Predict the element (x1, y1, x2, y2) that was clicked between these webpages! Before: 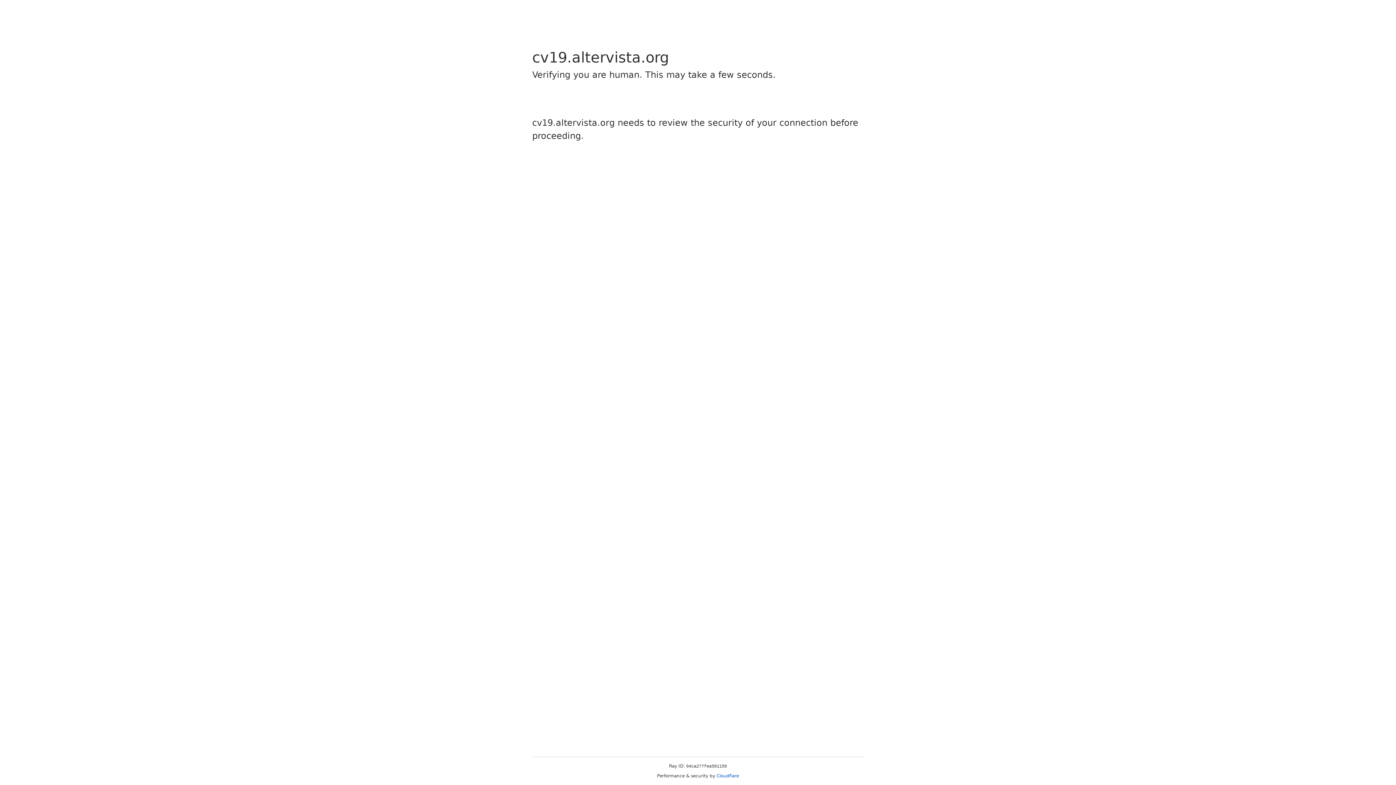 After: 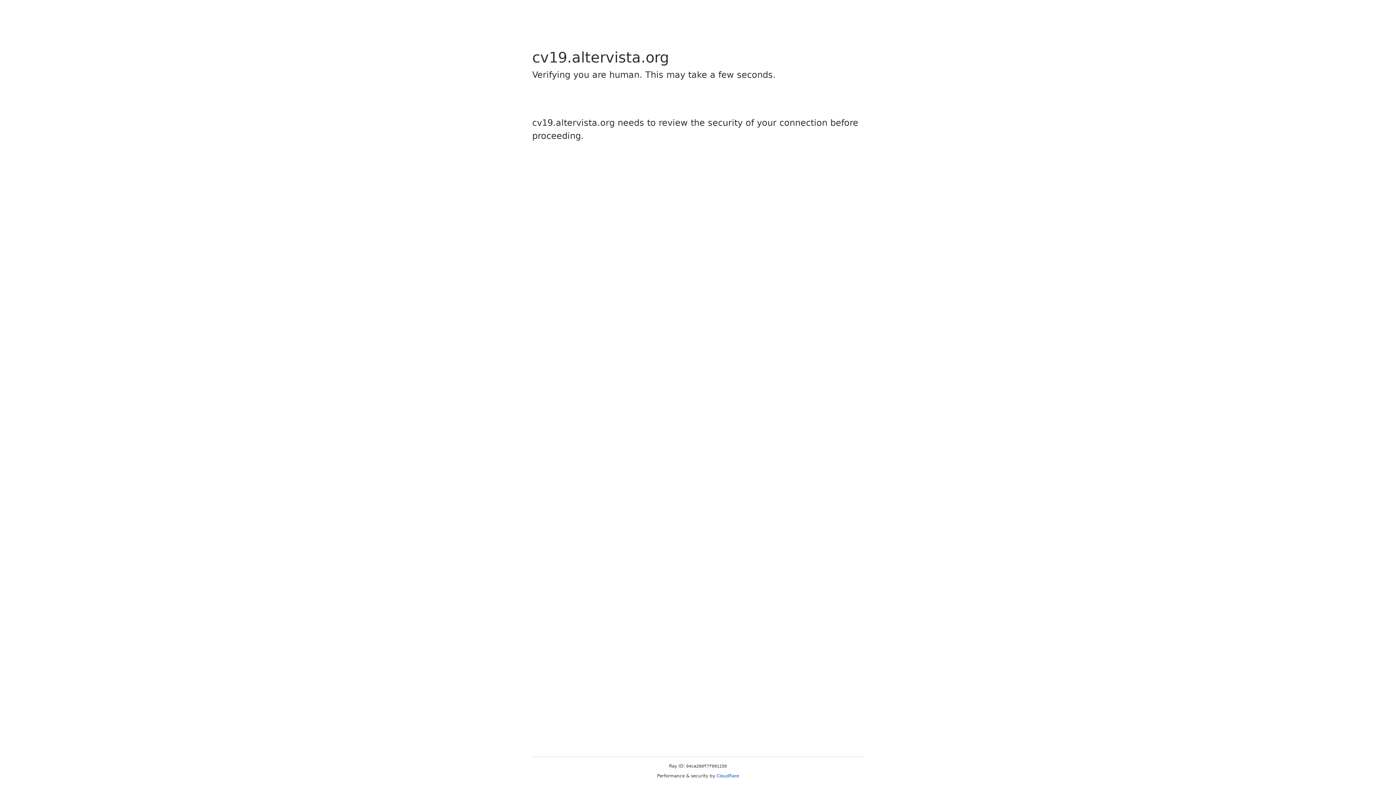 Action: bbox: (716, 773, 739, 778) label: Cloudflare